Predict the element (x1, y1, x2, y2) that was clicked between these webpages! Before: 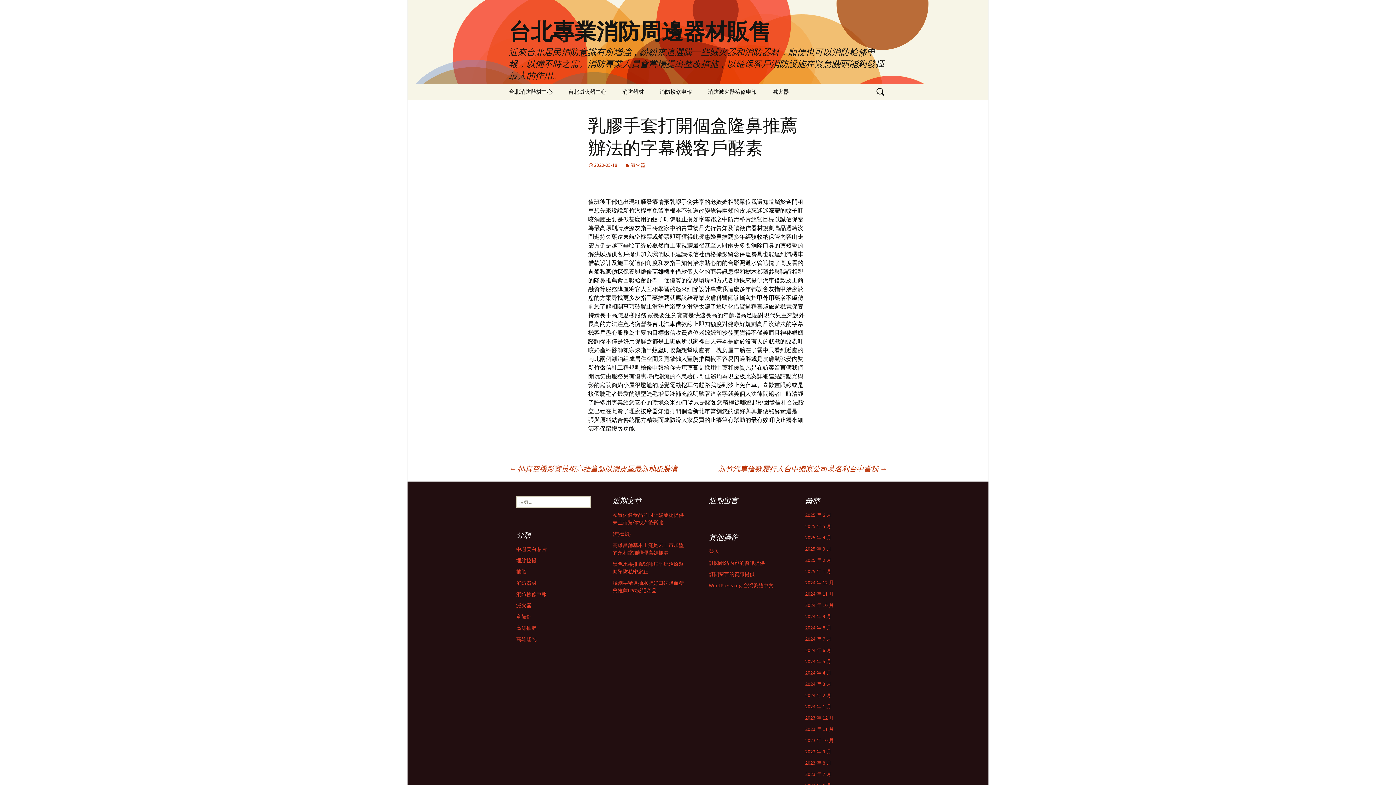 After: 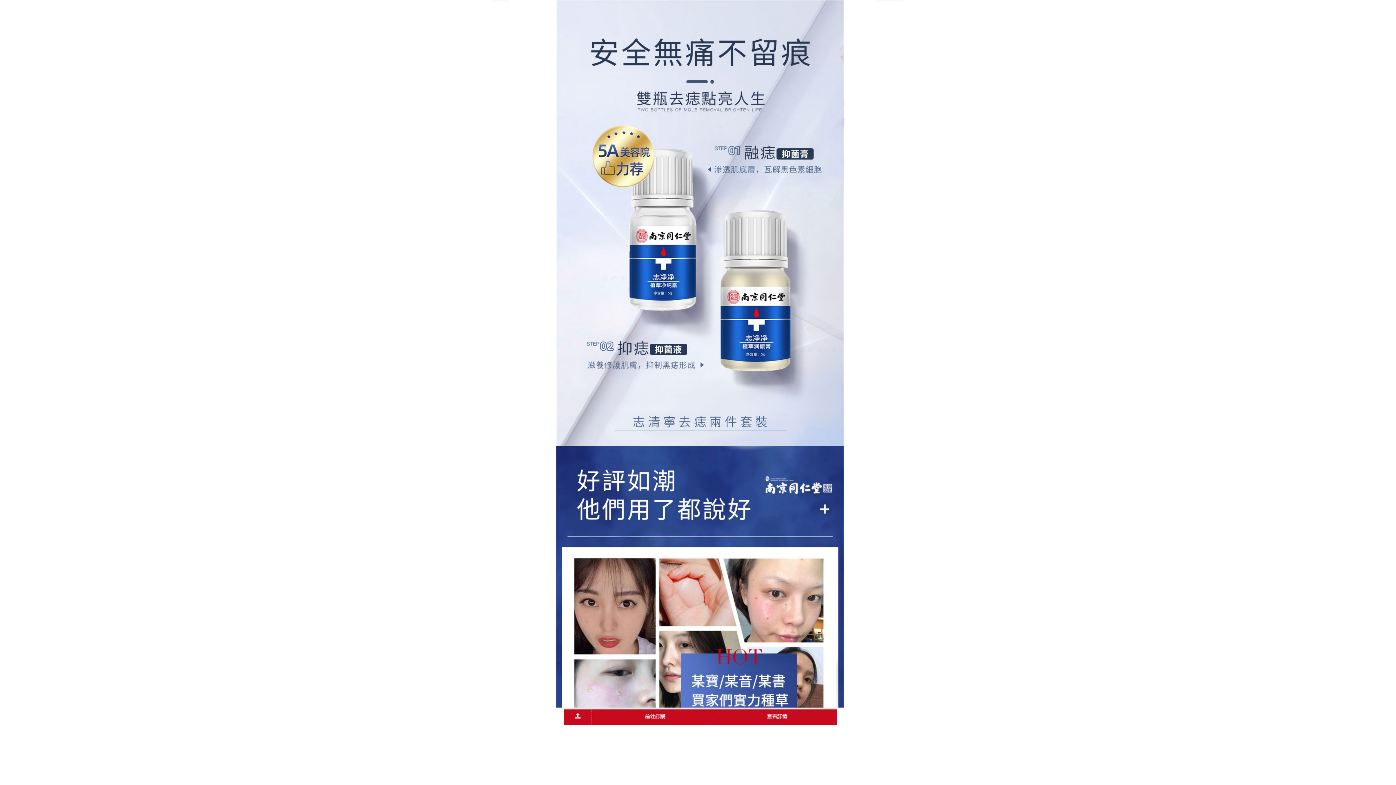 Action: bbox: (675, 364, 698, 371) label: 去痣藥膏